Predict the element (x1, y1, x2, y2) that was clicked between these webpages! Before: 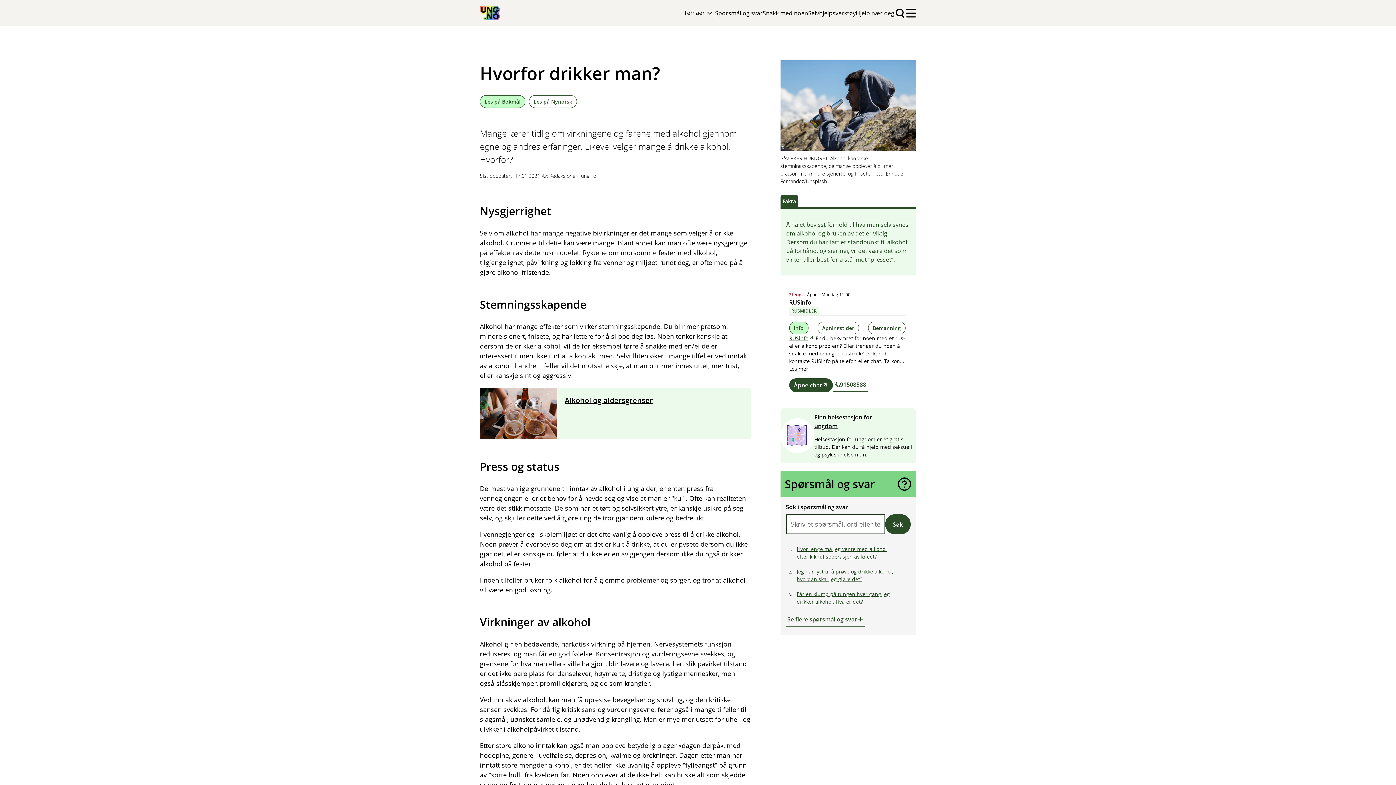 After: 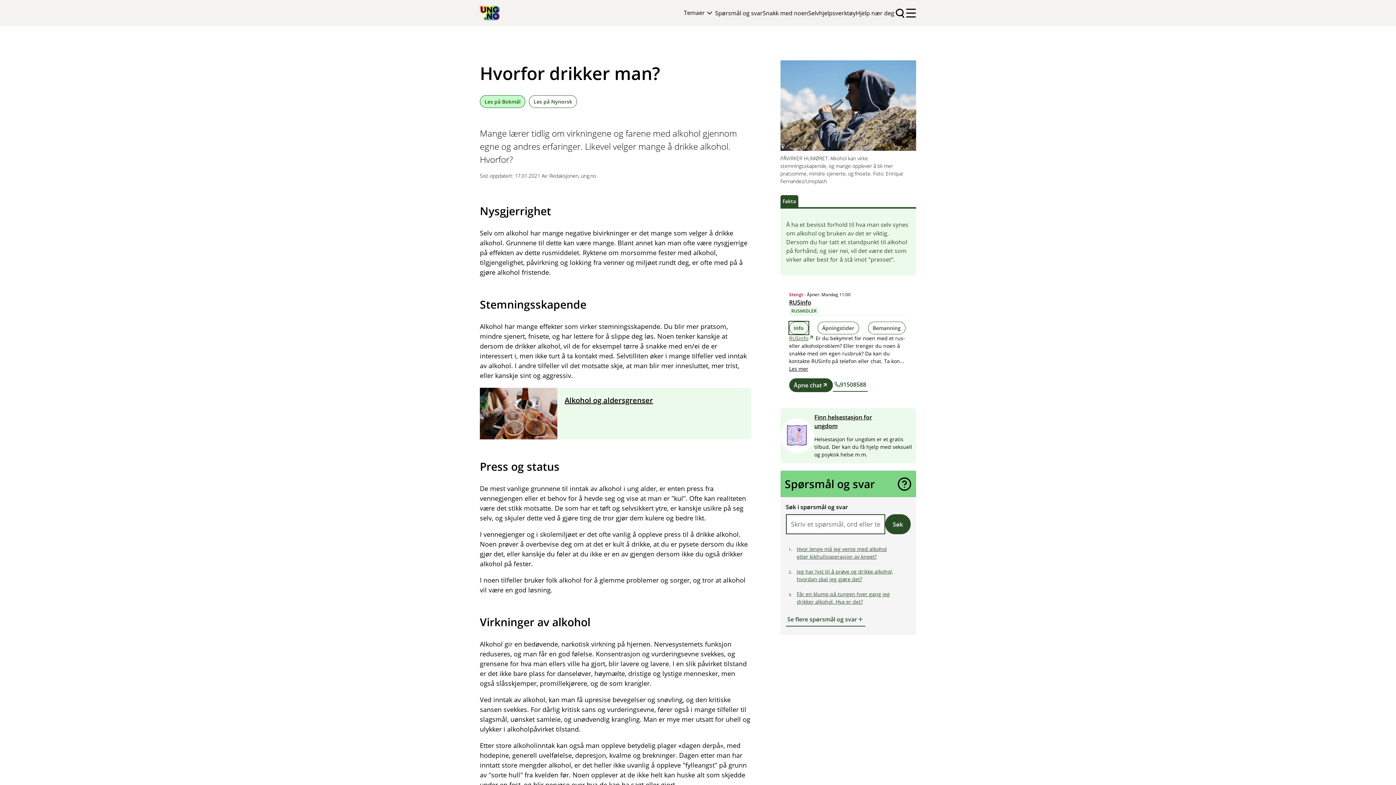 Action: bbox: (789, 321, 808, 334) label: Info